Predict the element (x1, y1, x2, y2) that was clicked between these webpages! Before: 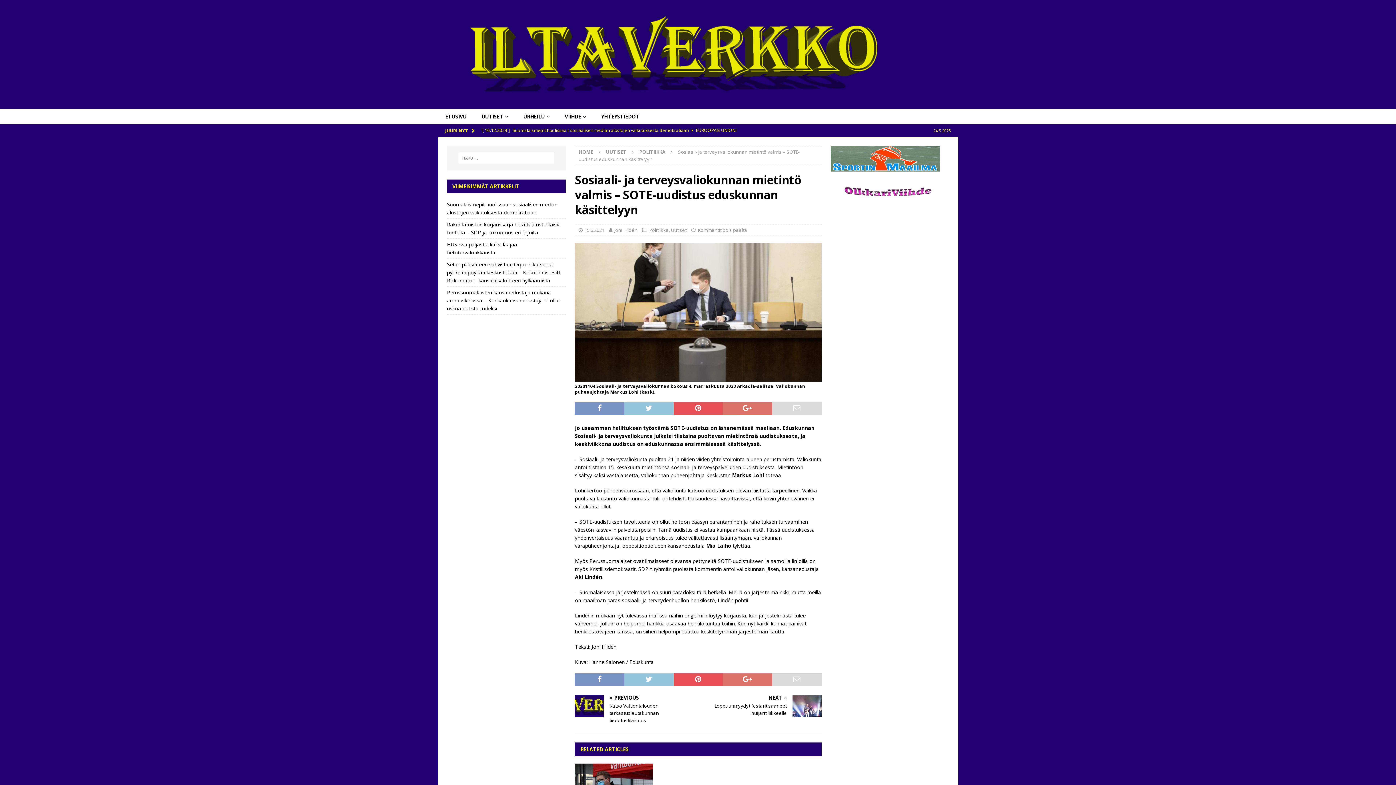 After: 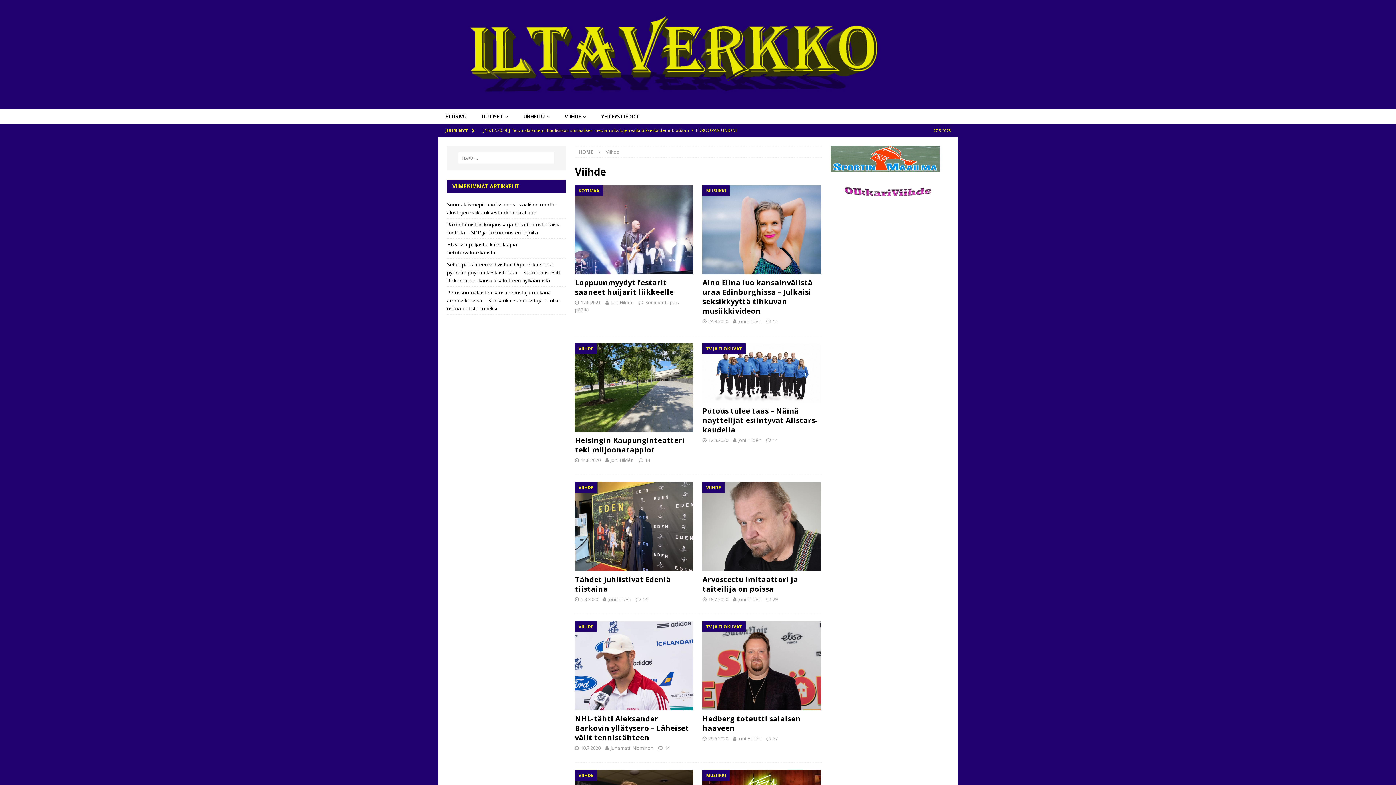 Action: label: VIIHDE bbox: (557, 109, 593, 124)